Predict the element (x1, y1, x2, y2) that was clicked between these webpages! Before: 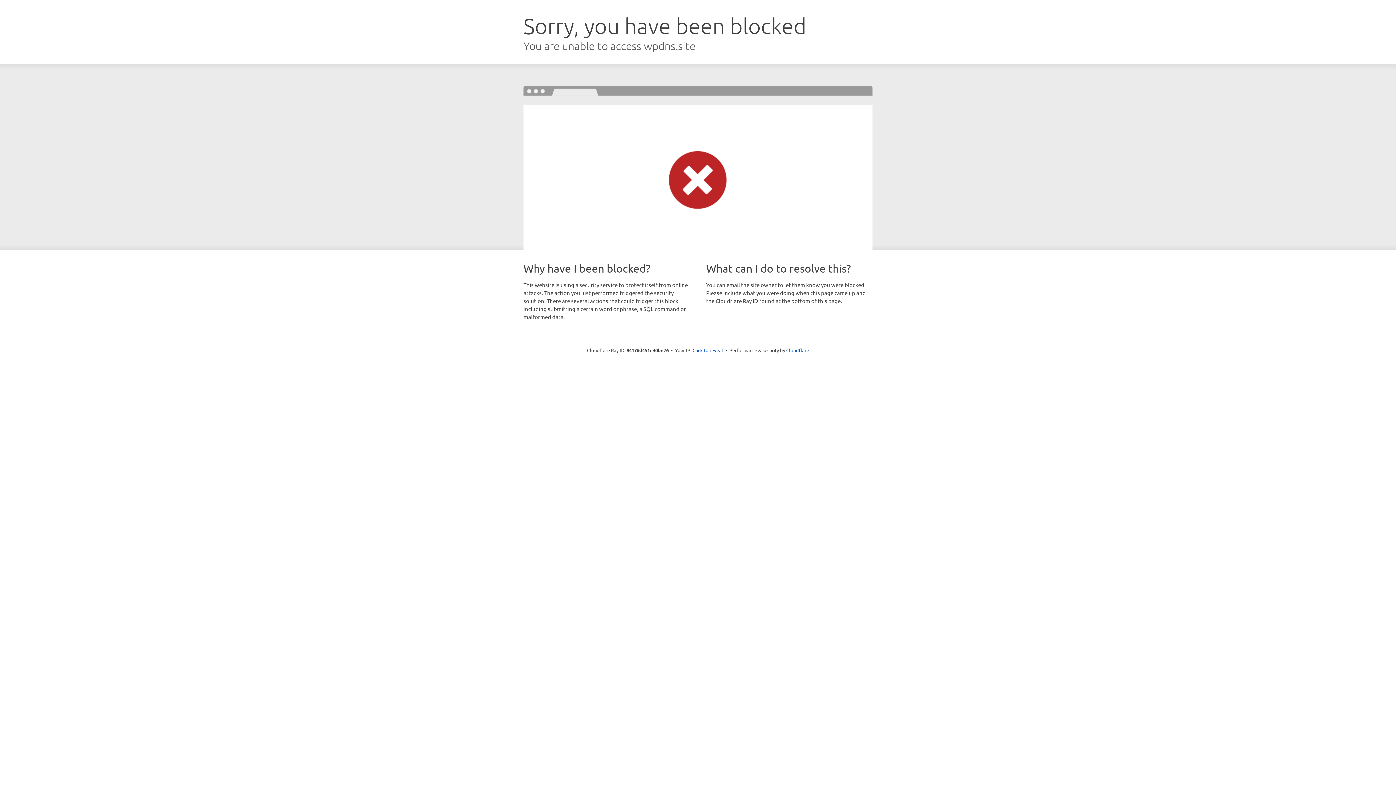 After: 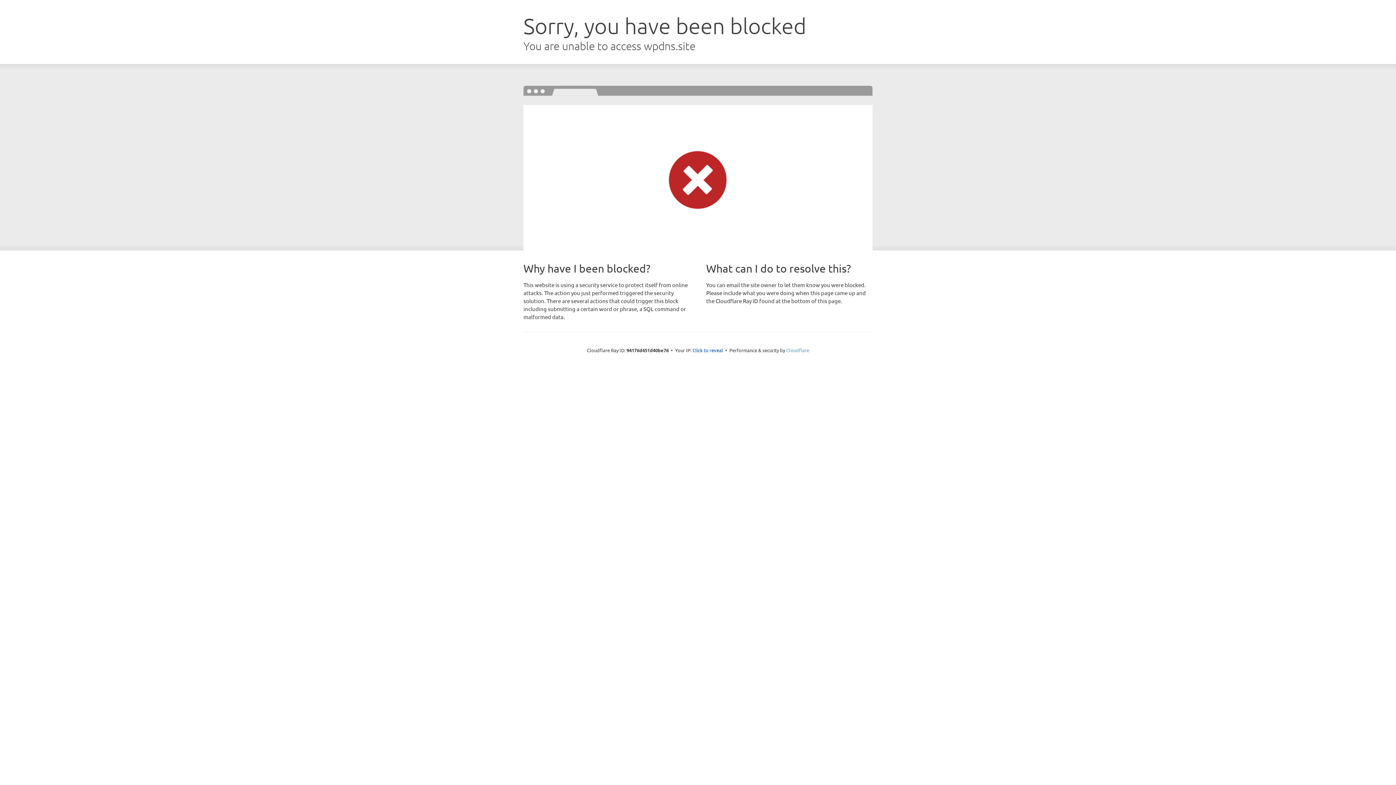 Action: bbox: (786, 347, 809, 353) label: Cloudflare